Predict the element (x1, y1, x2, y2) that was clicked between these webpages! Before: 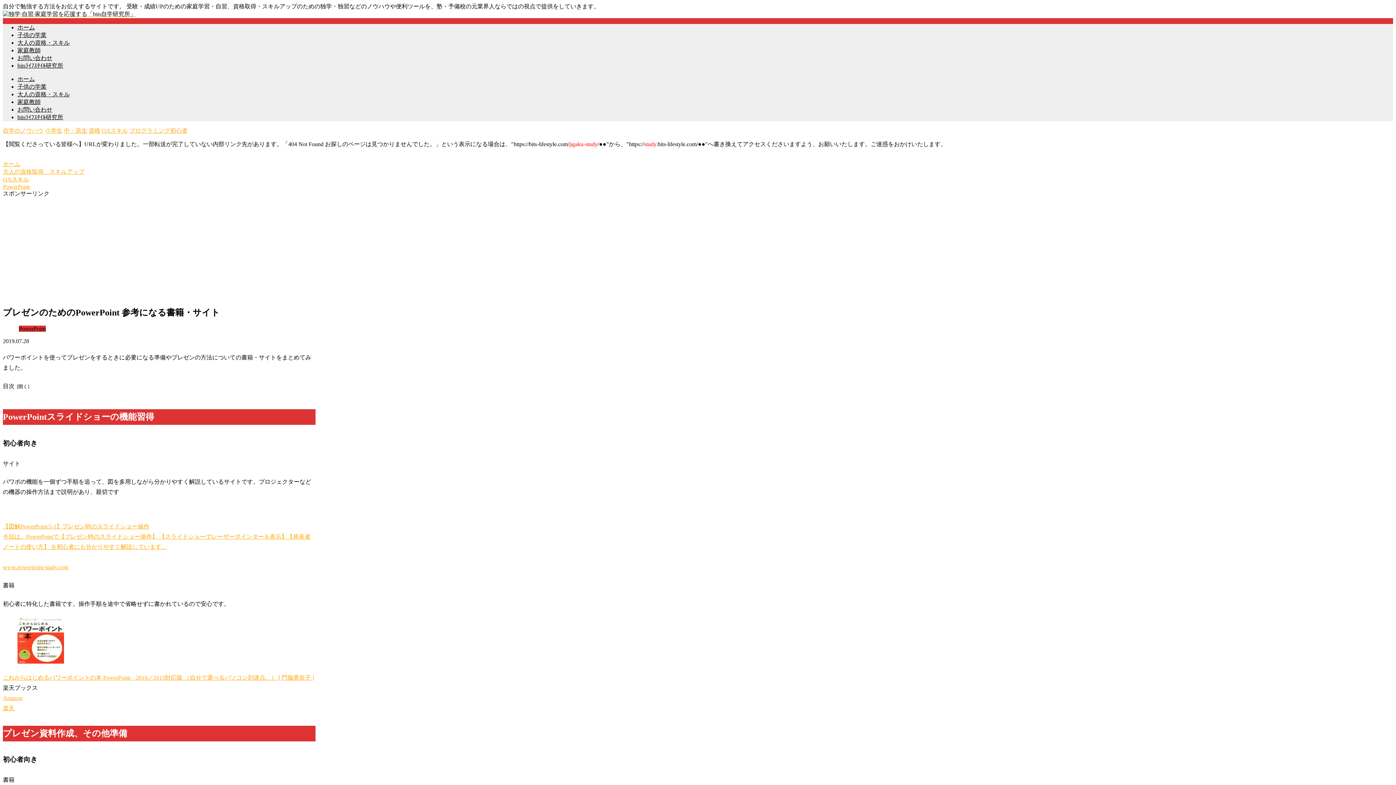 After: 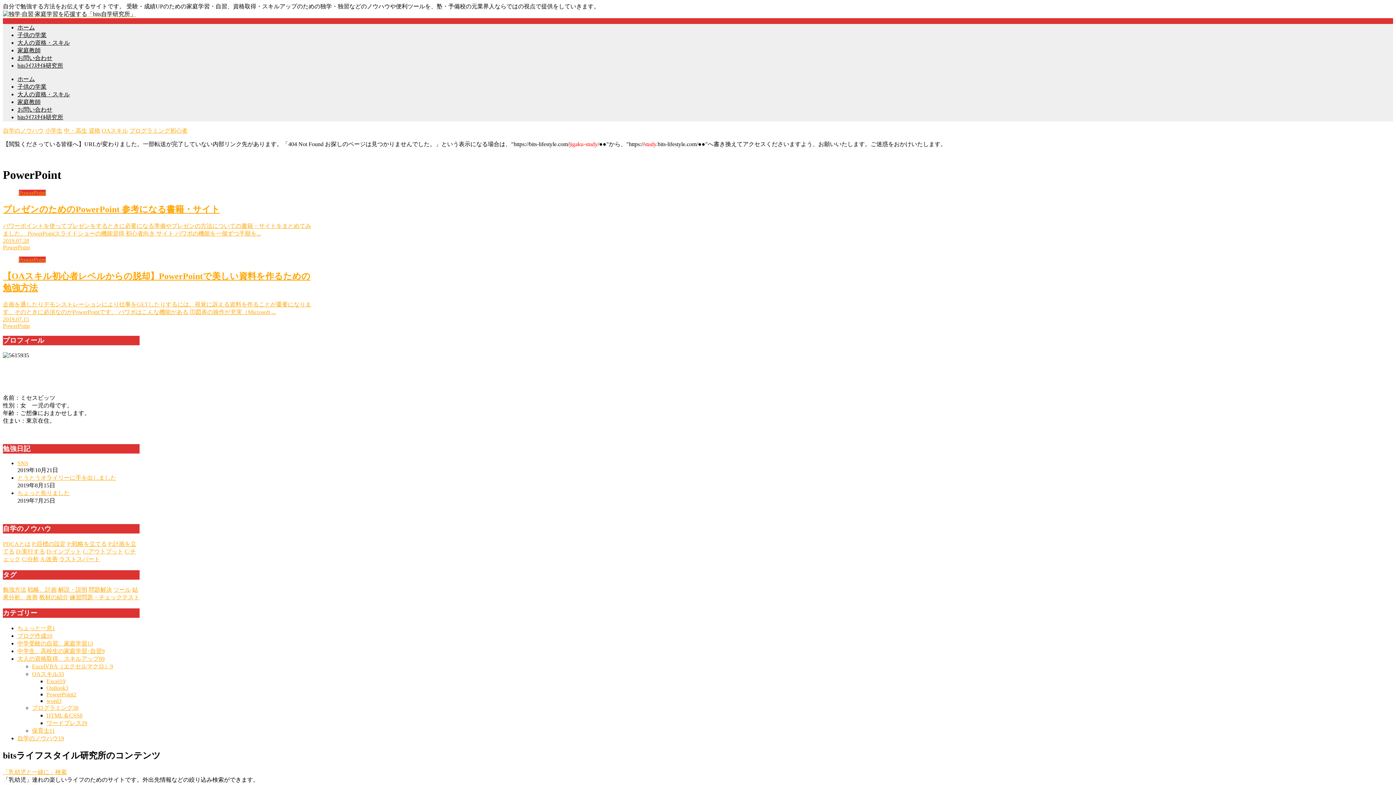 Action: bbox: (2, 183, 29, 189) label: PowerPoint